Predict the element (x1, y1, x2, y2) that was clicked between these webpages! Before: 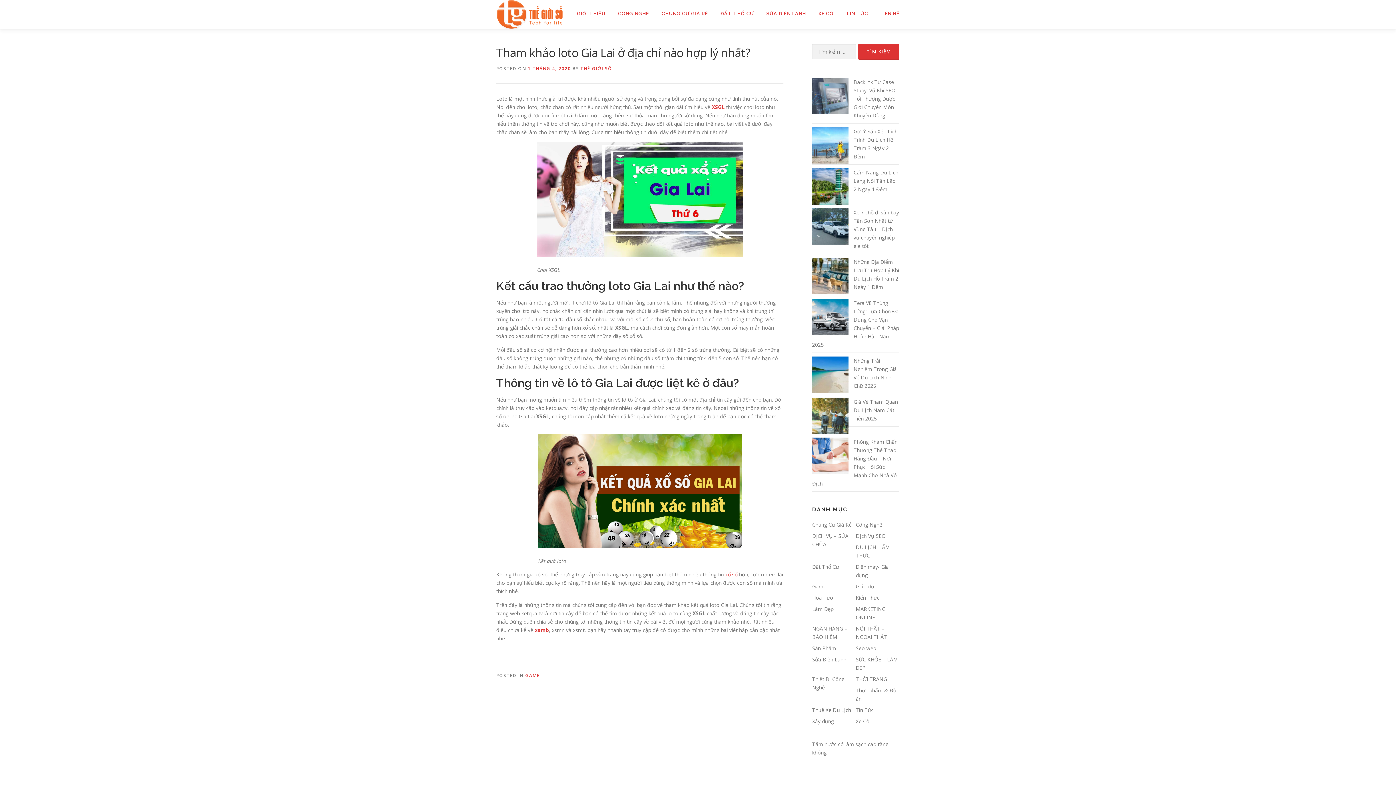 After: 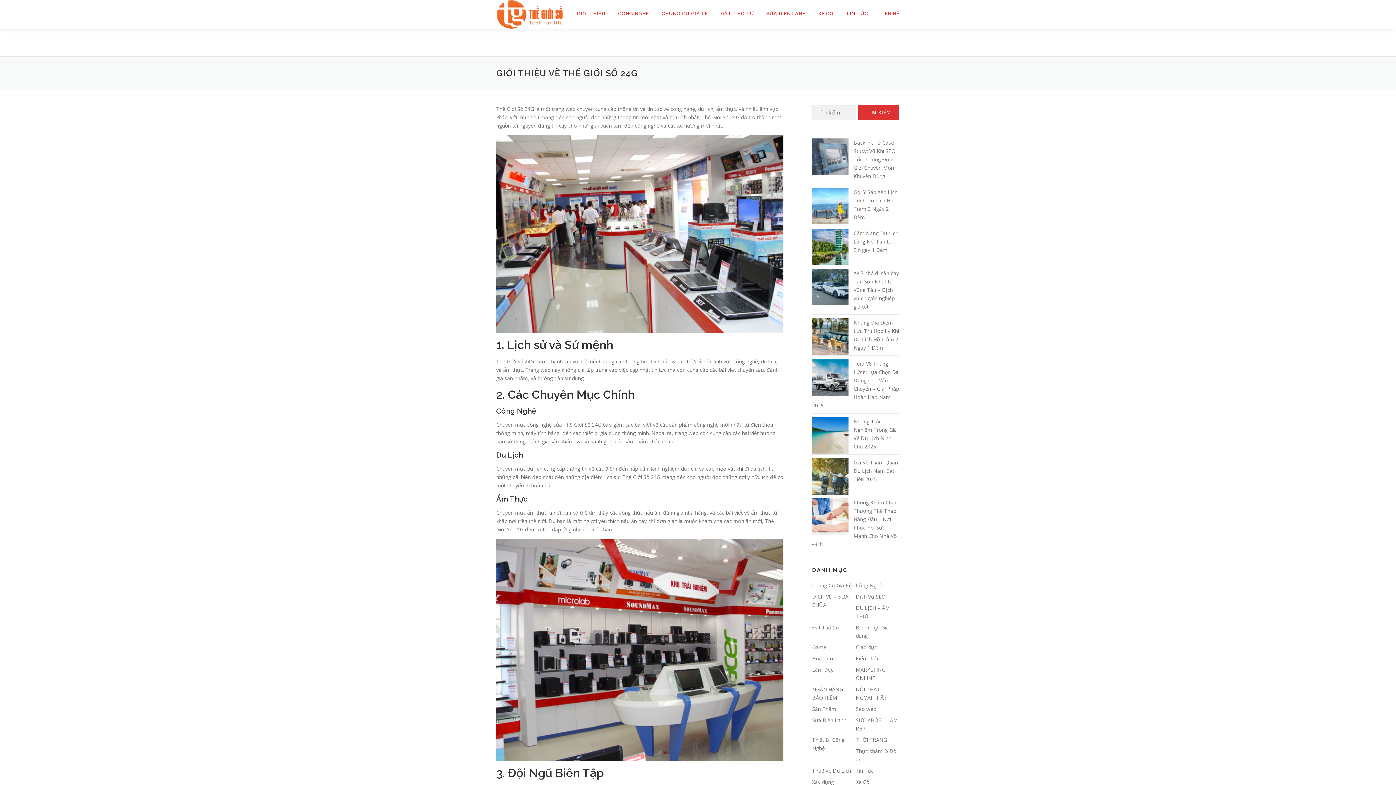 Action: bbox: (570, 0, 612, 27) label: GIỚI THIỆU